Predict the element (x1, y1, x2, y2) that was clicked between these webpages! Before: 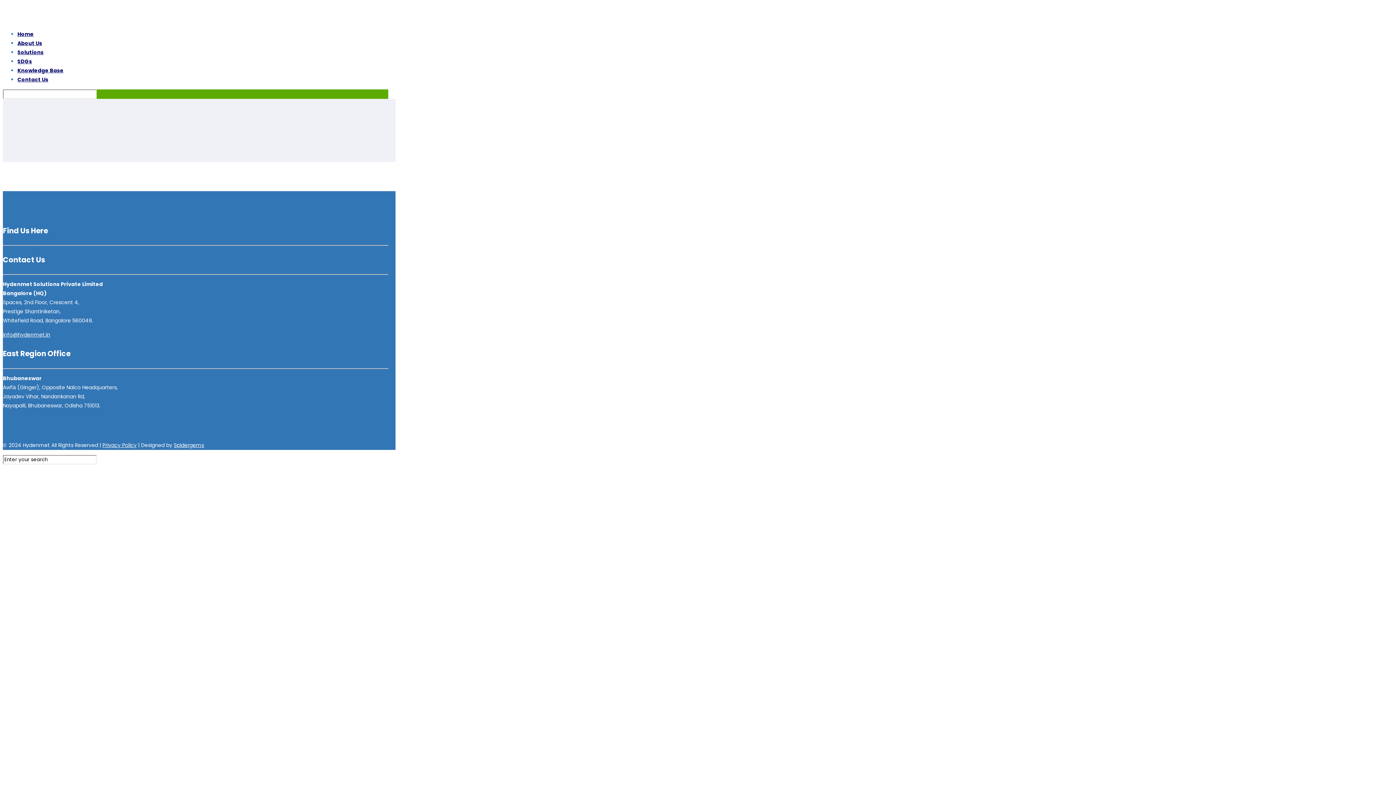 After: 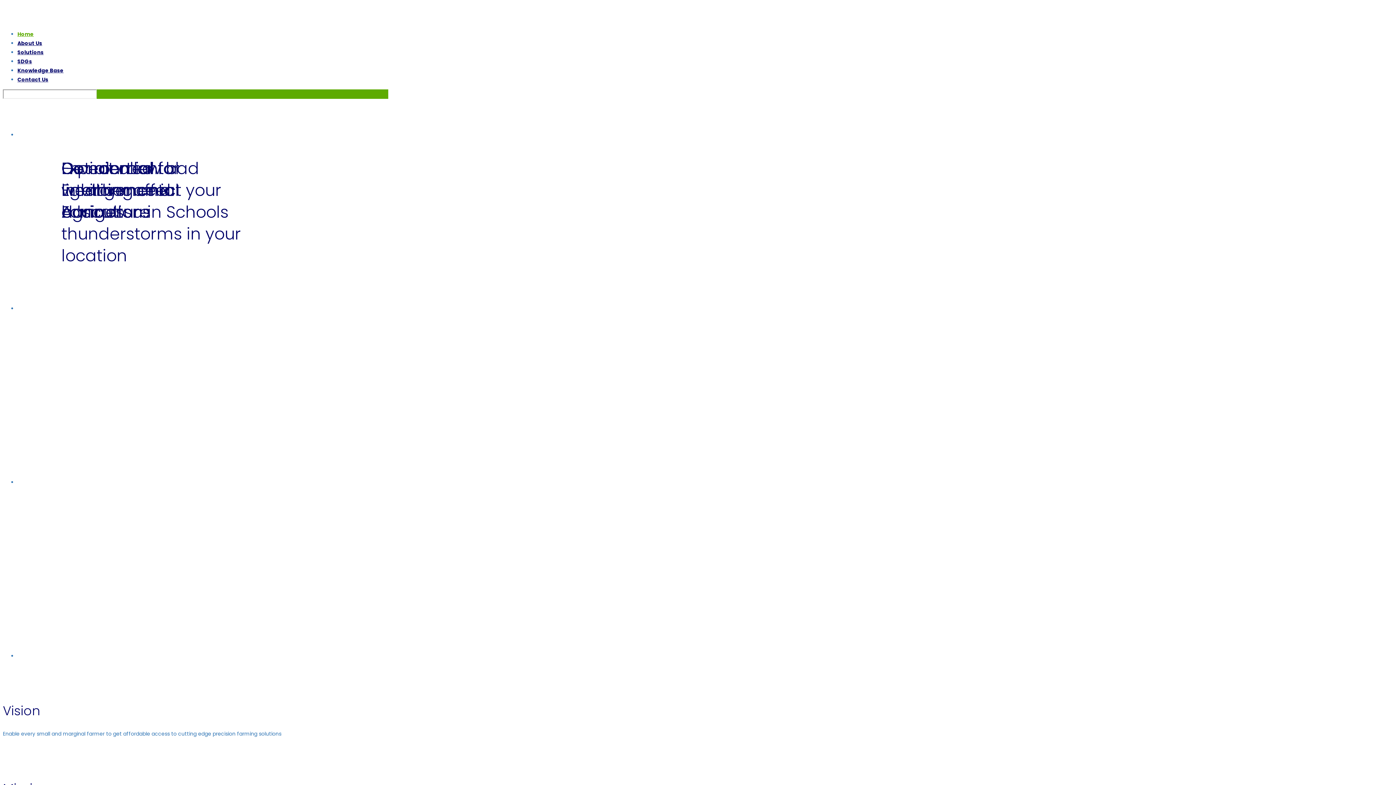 Action: bbox: (2, 4, 4, 22)